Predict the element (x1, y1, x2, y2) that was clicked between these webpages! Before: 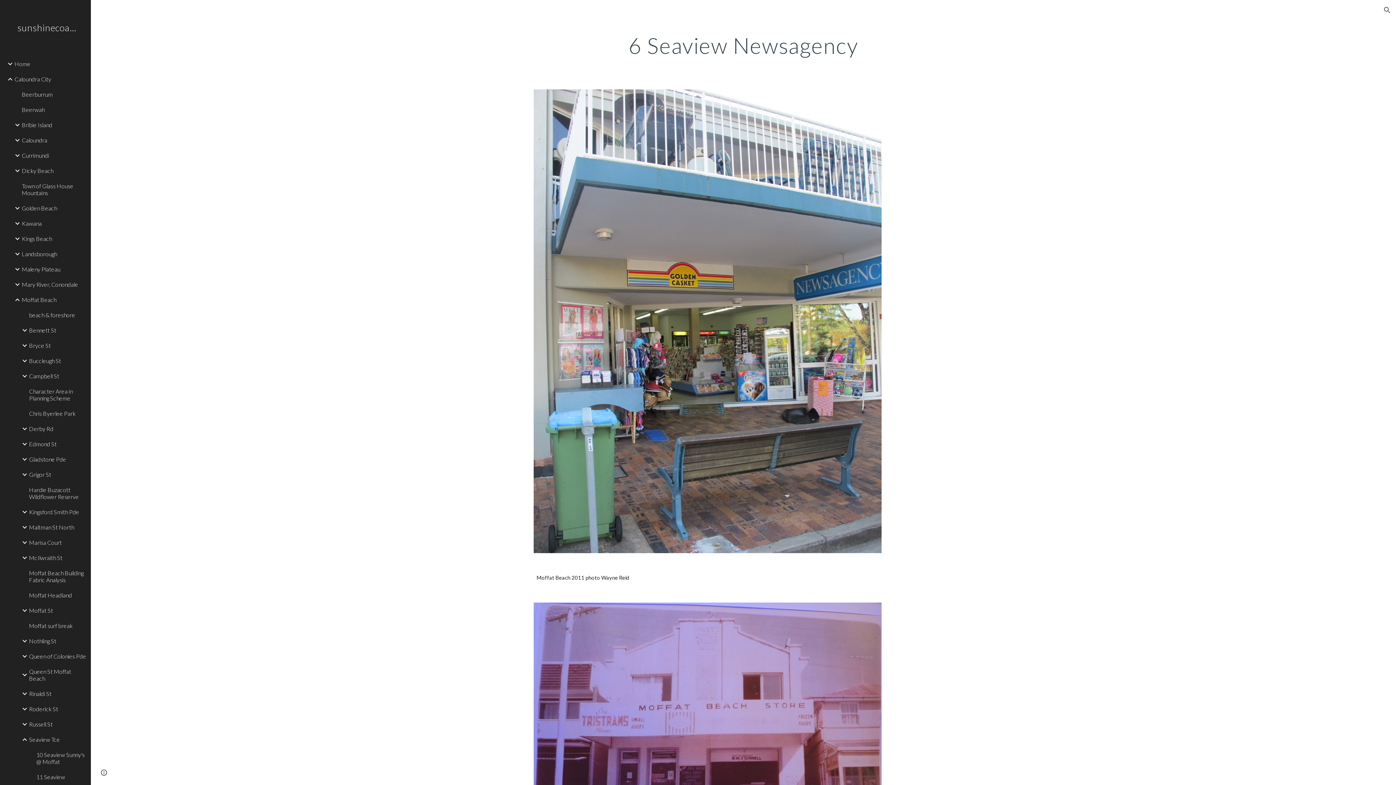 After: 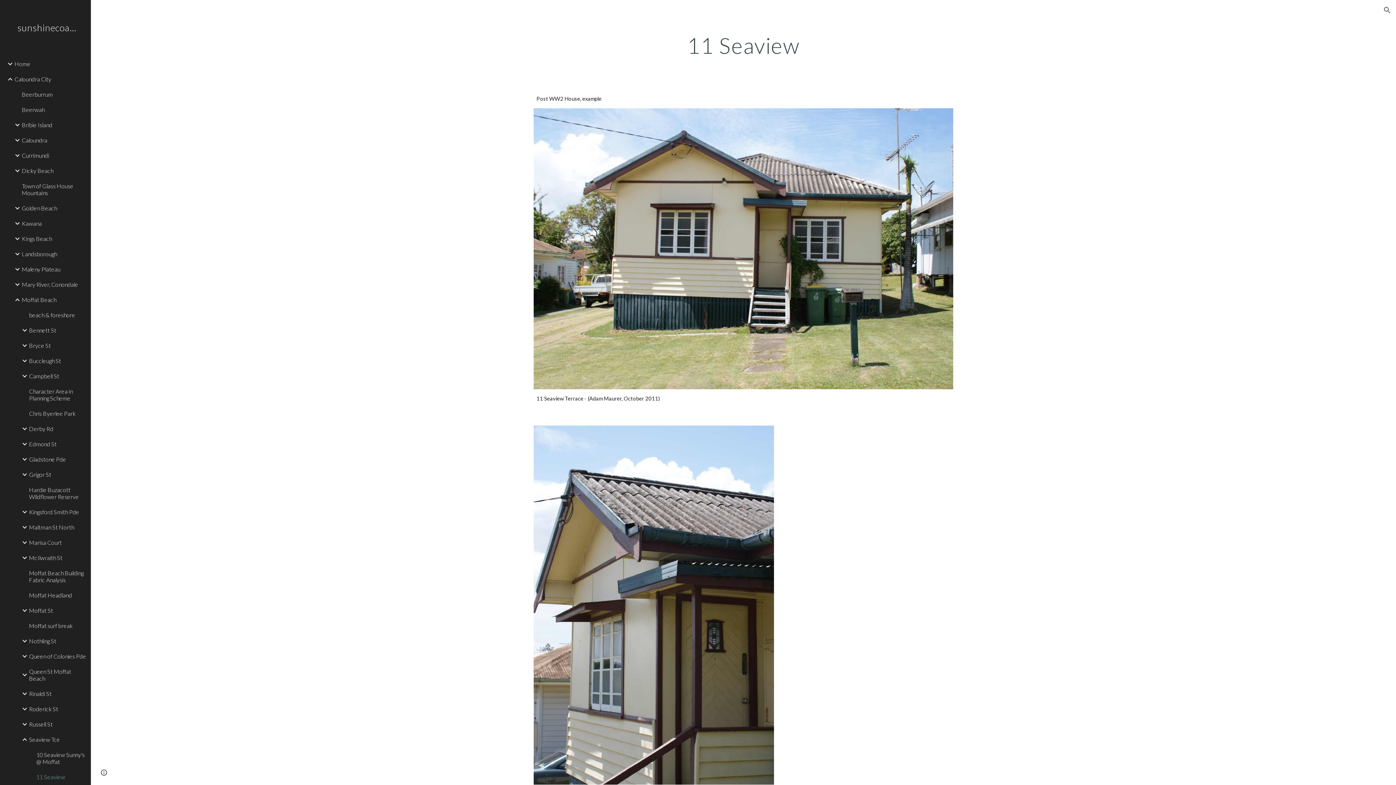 Action: bbox: (34, 769, 86, 784) label: 11 Seaview